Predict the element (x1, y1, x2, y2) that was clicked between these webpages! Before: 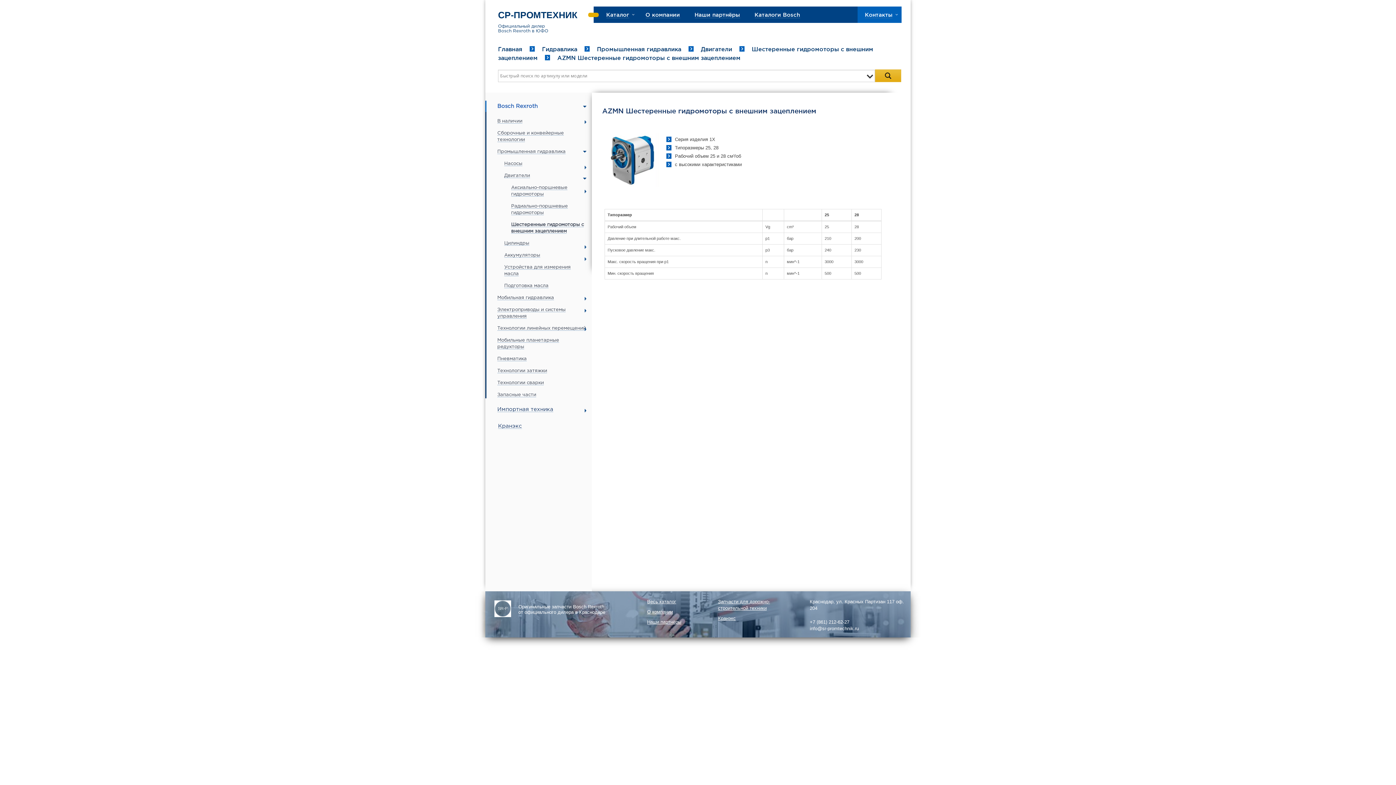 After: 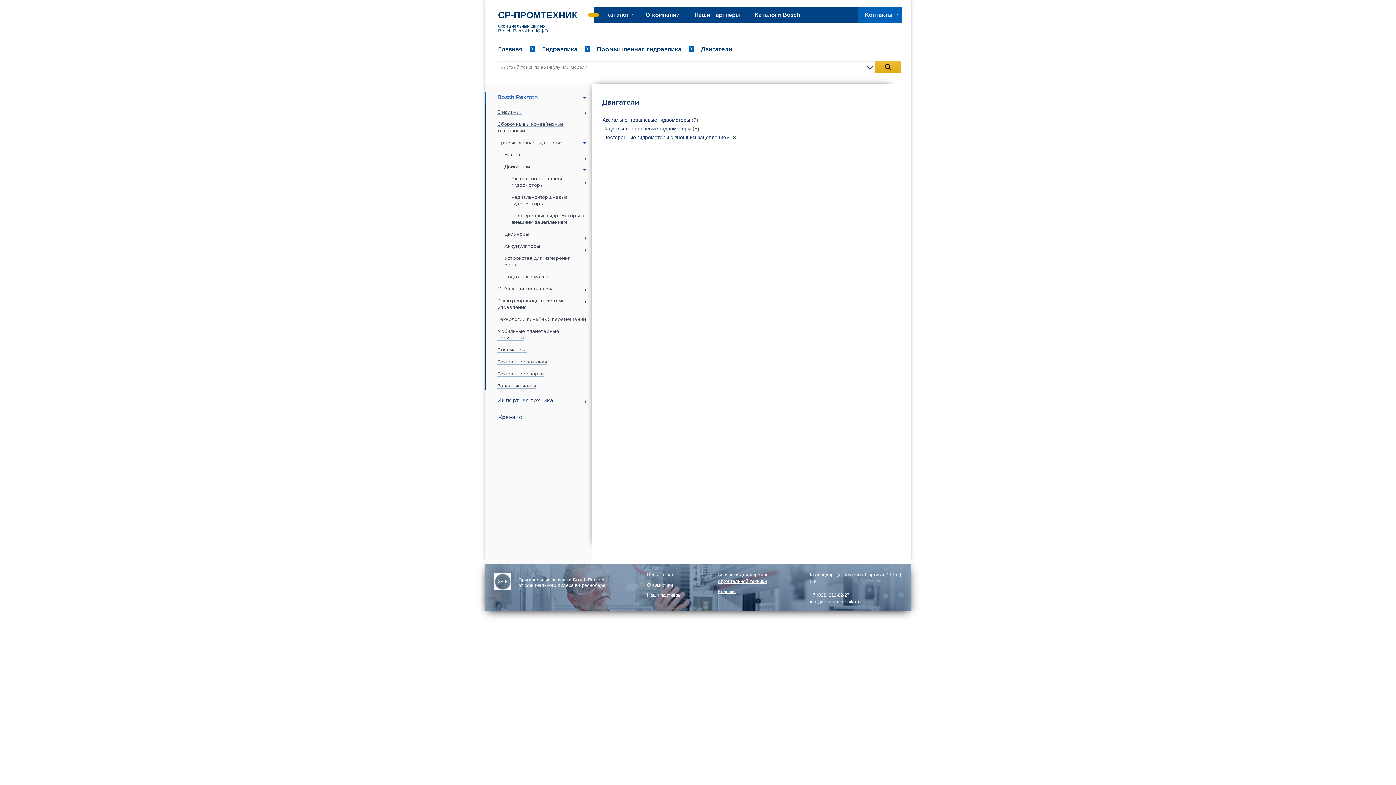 Action: label: Двигатели bbox: (701, 45, 732, 52)